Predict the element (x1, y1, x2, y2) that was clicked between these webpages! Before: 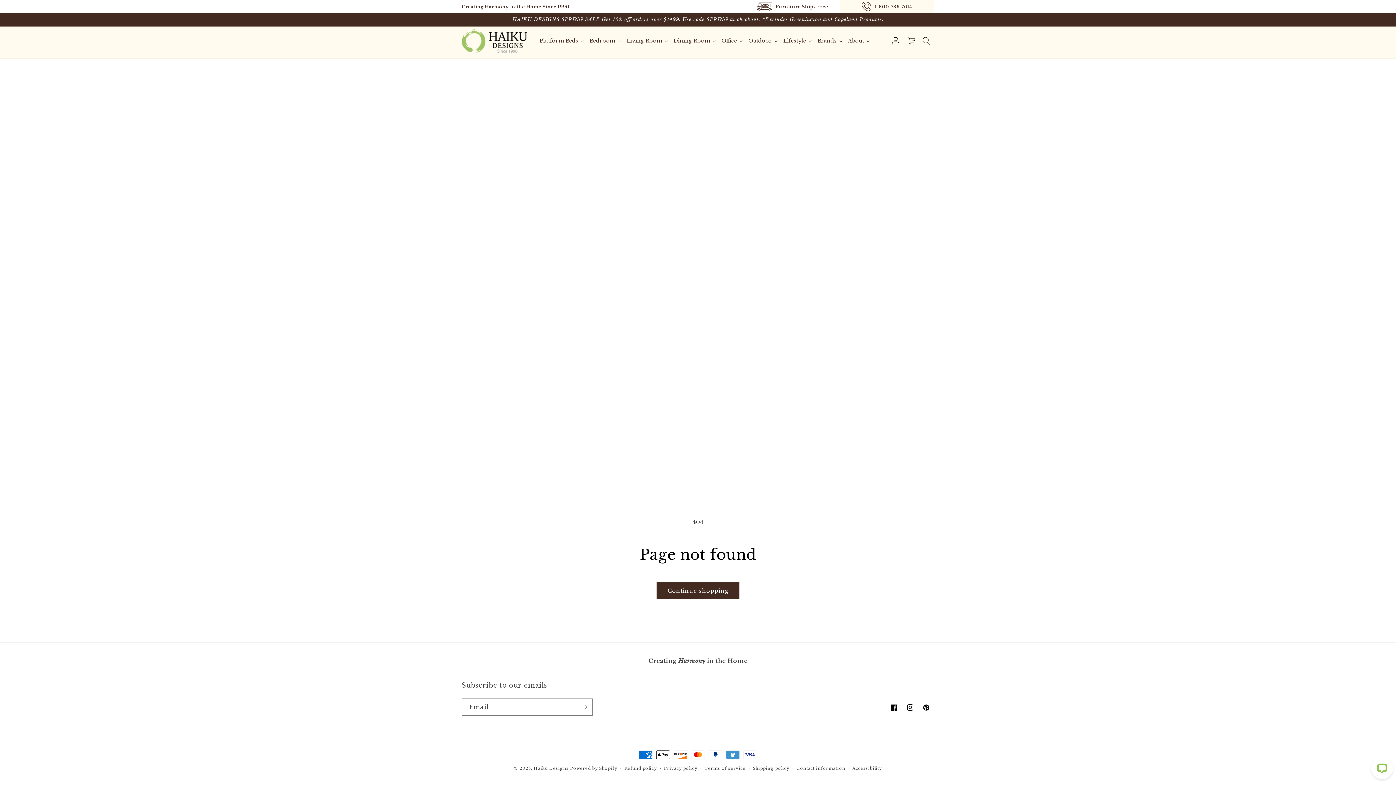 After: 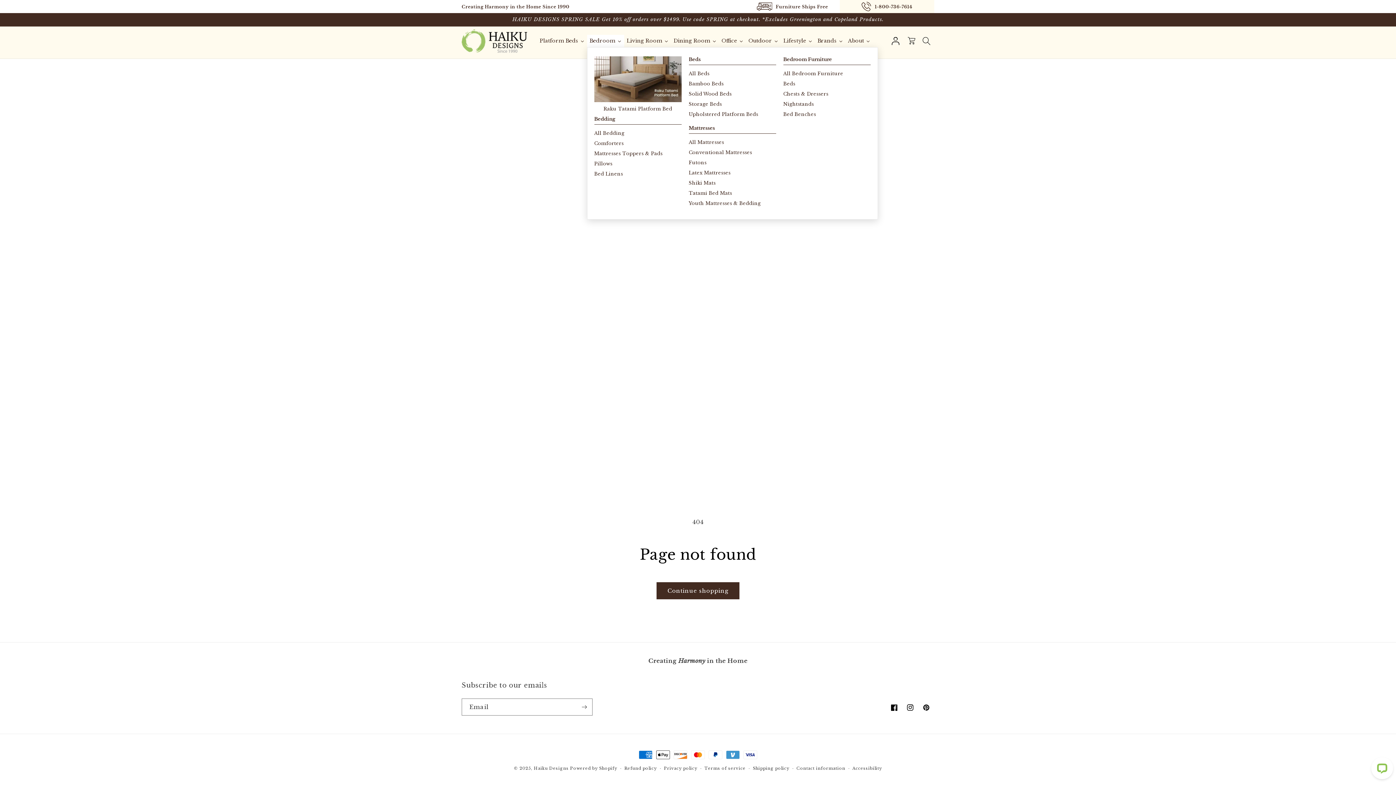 Action: bbox: (587, 34, 624, 47) label: Bedroom